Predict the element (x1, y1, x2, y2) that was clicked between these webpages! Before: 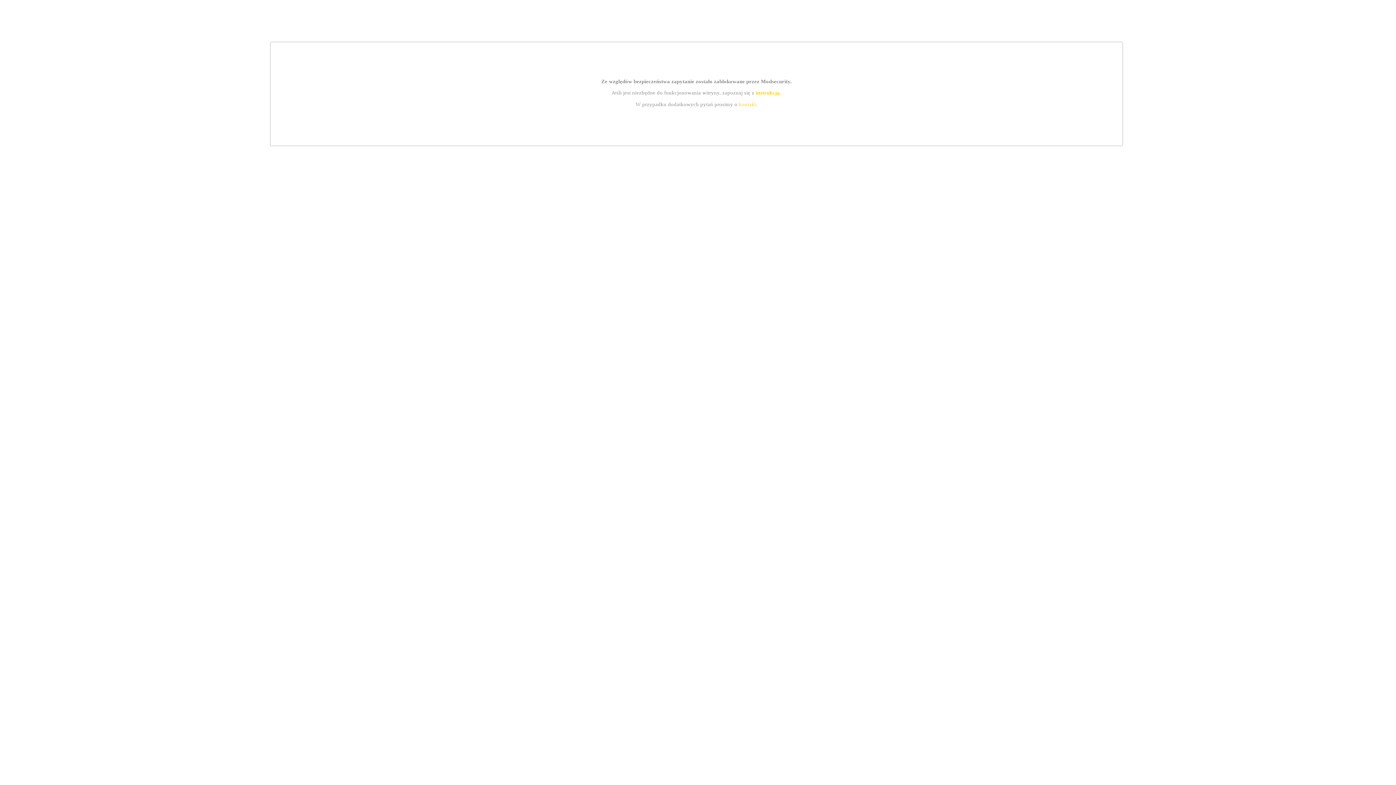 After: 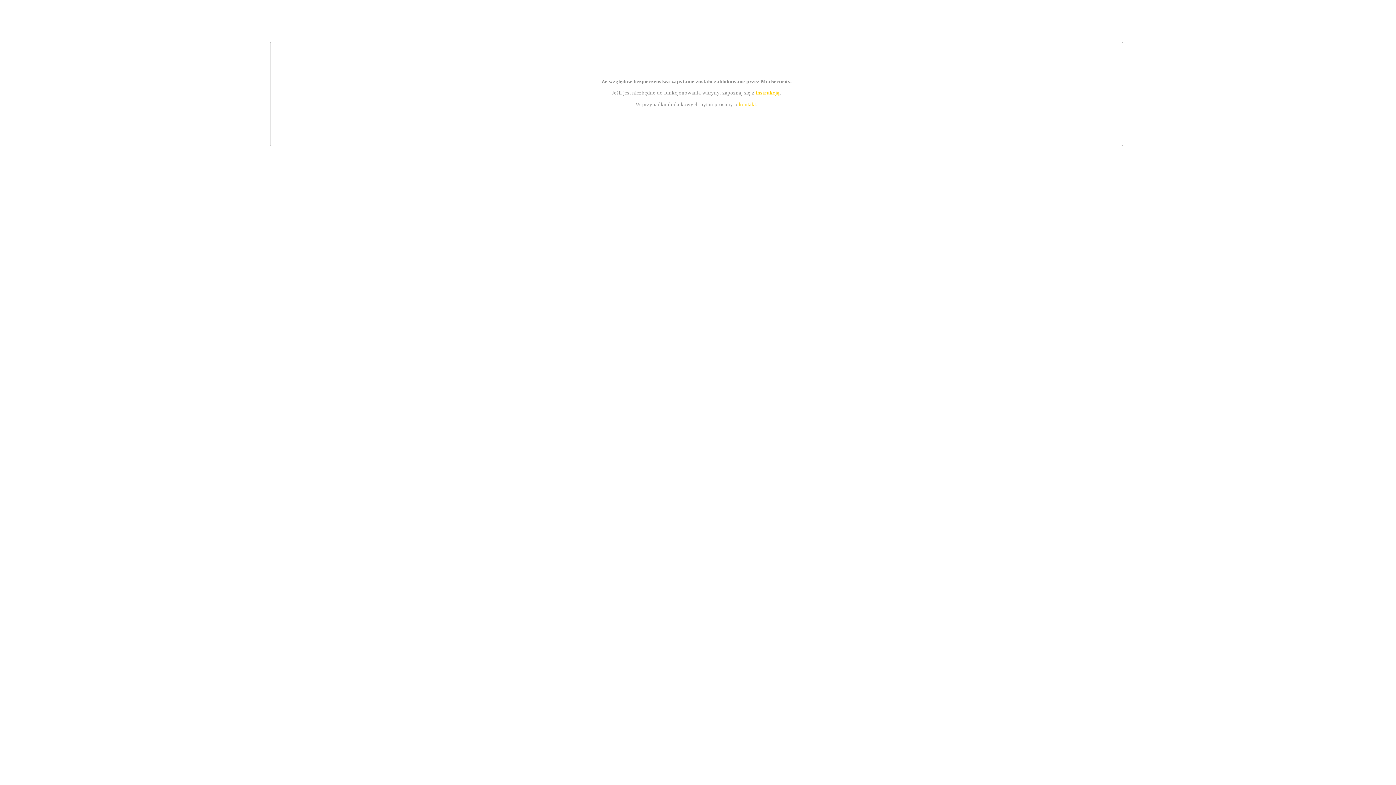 Action: bbox: (739, 101, 756, 107) label: kontakt